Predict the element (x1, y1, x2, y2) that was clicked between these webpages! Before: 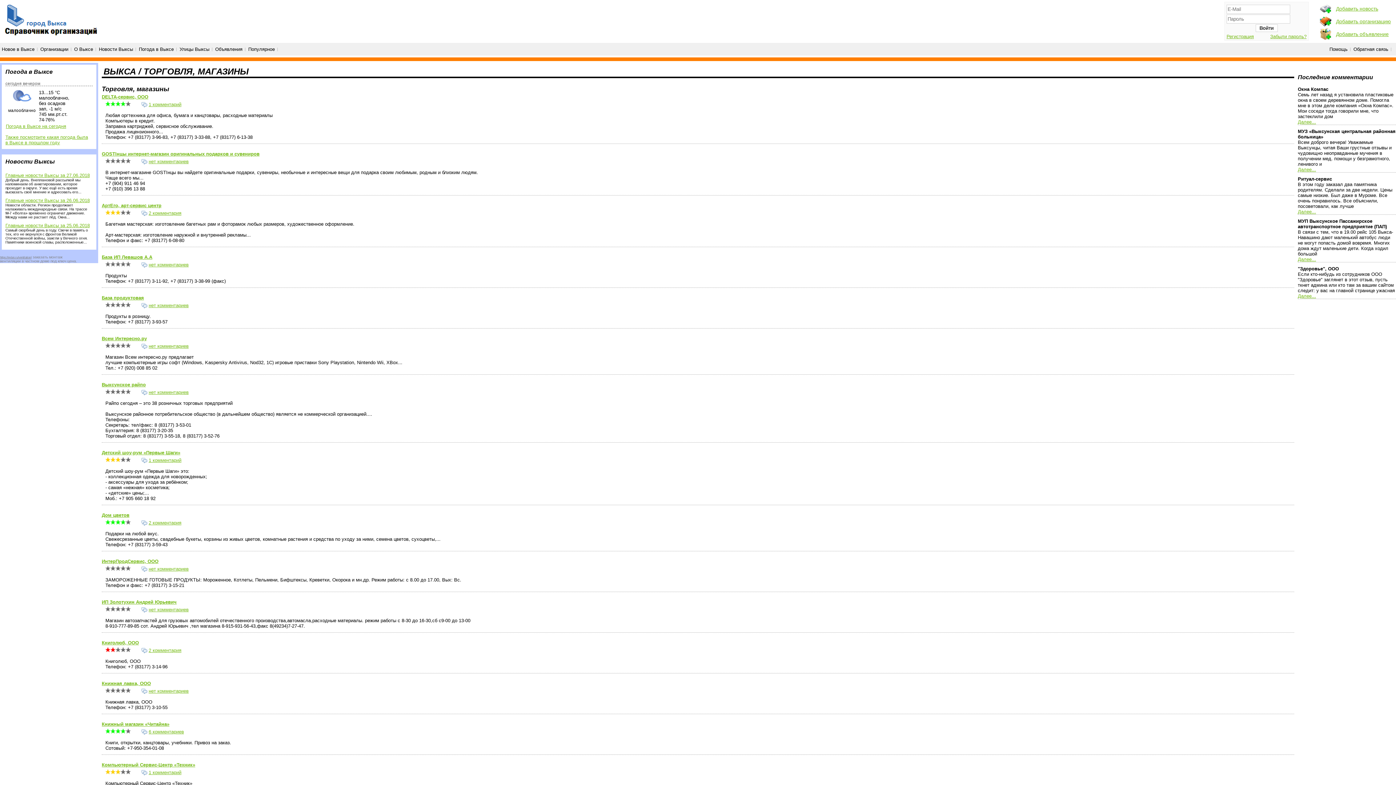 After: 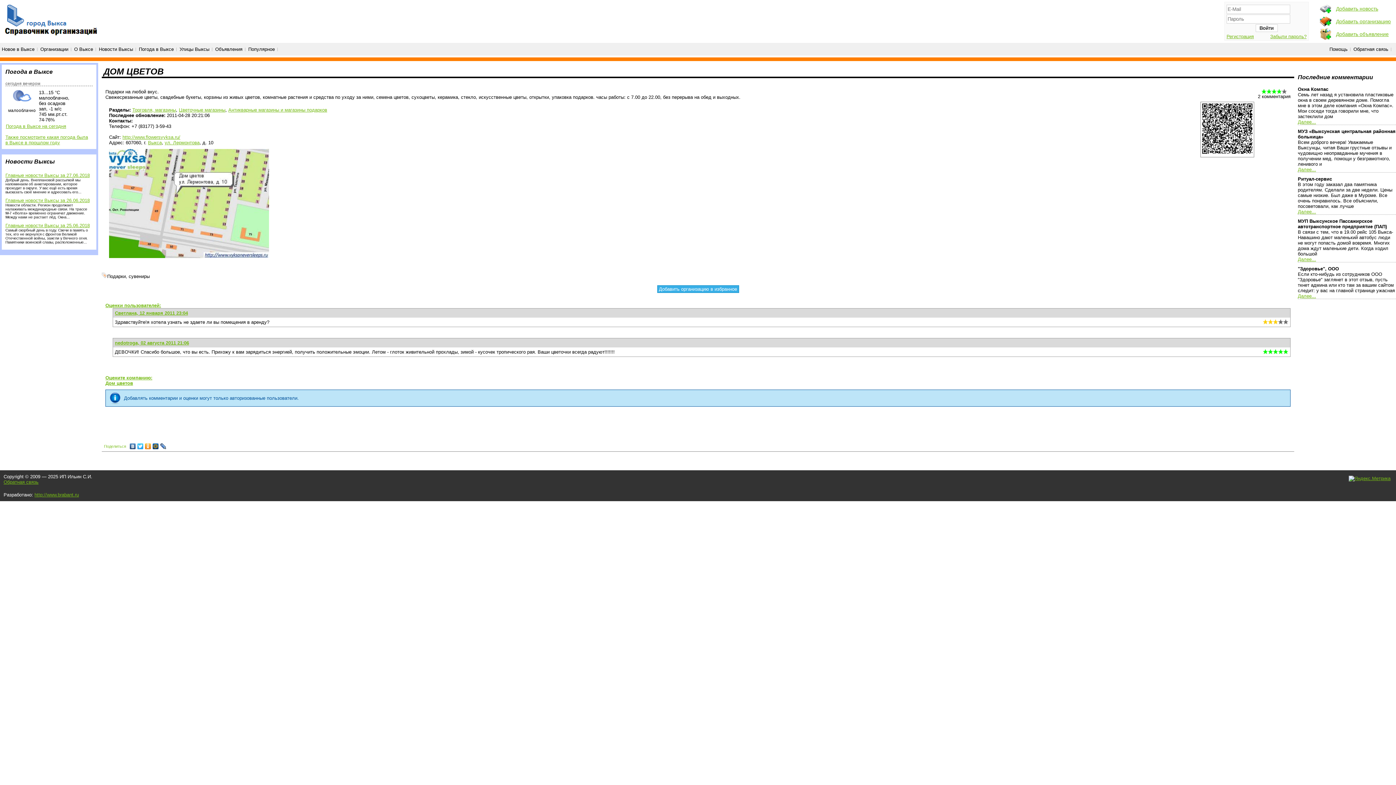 Action: bbox: (110, 520, 115, 525)